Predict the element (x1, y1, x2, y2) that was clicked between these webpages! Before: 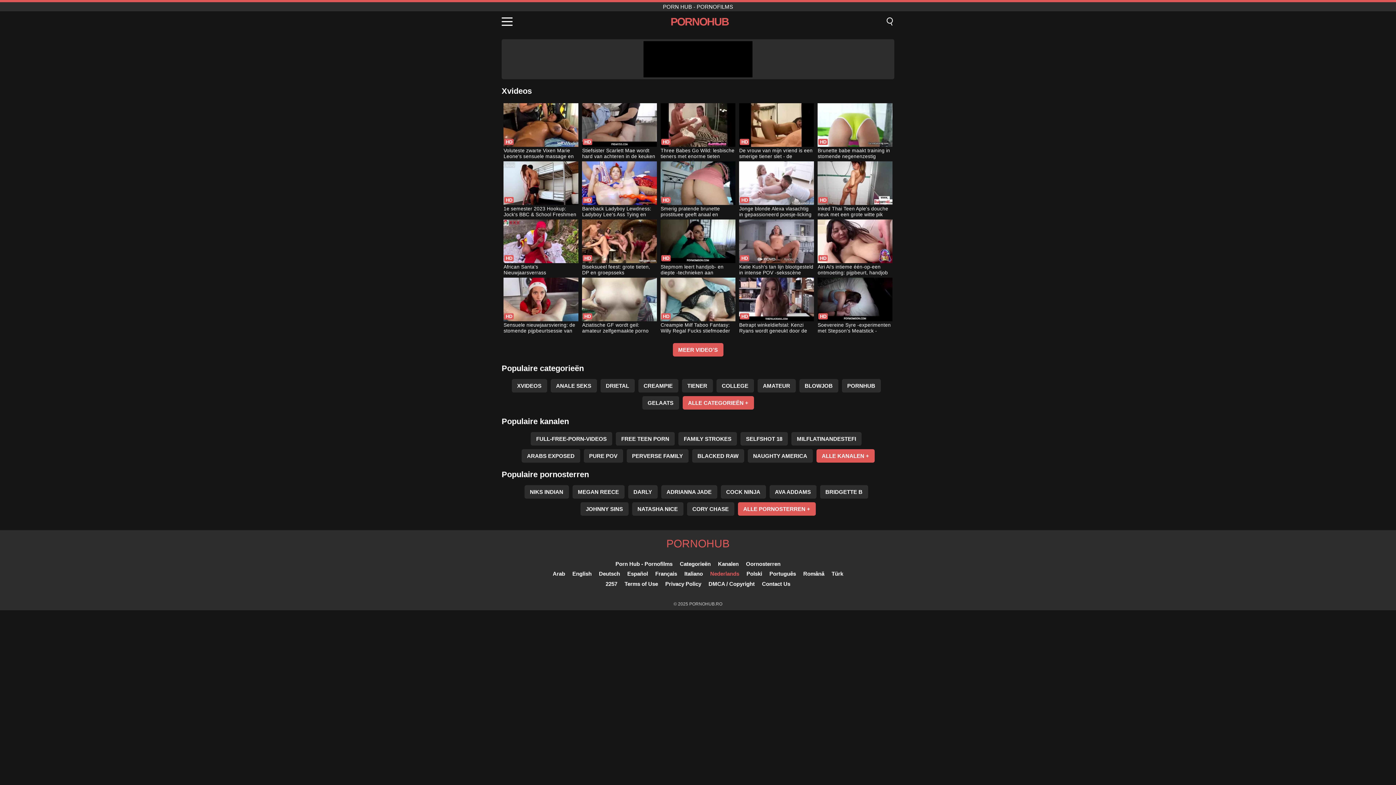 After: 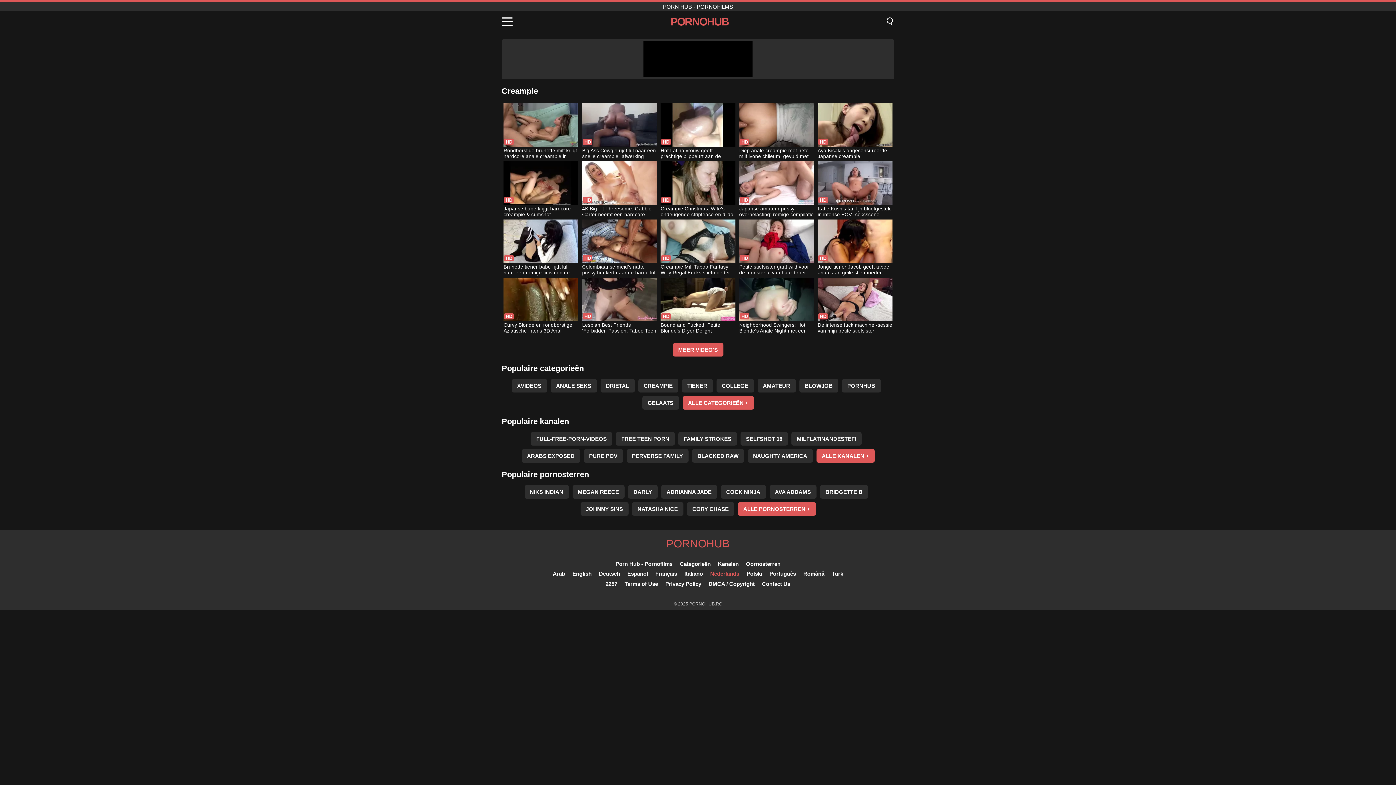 Action: label: CREAMPIE bbox: (638, 379, 678, 392)